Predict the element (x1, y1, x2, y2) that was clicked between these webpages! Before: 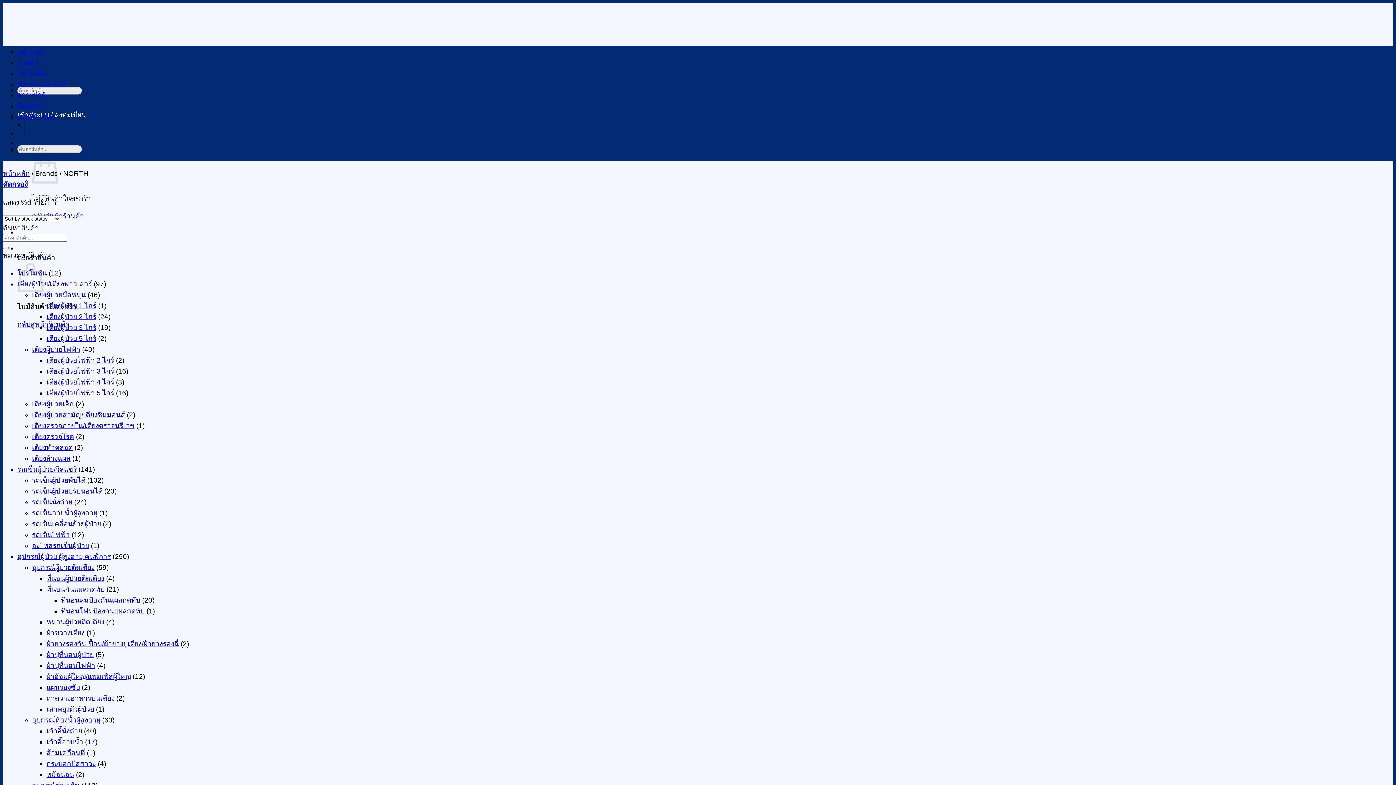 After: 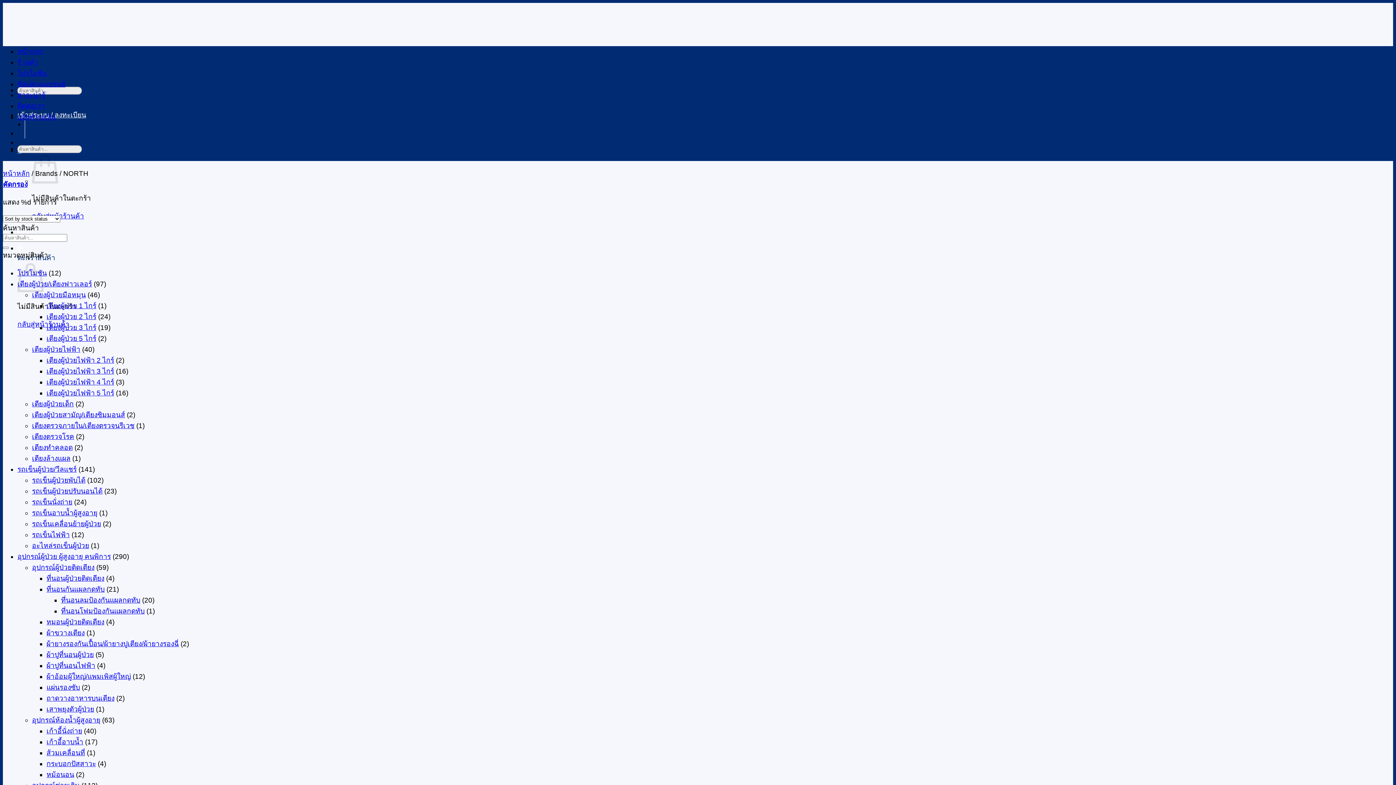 Action: bbox: (32, 400, 73, 408) label: เตียงผู้ป่วยเด็ก